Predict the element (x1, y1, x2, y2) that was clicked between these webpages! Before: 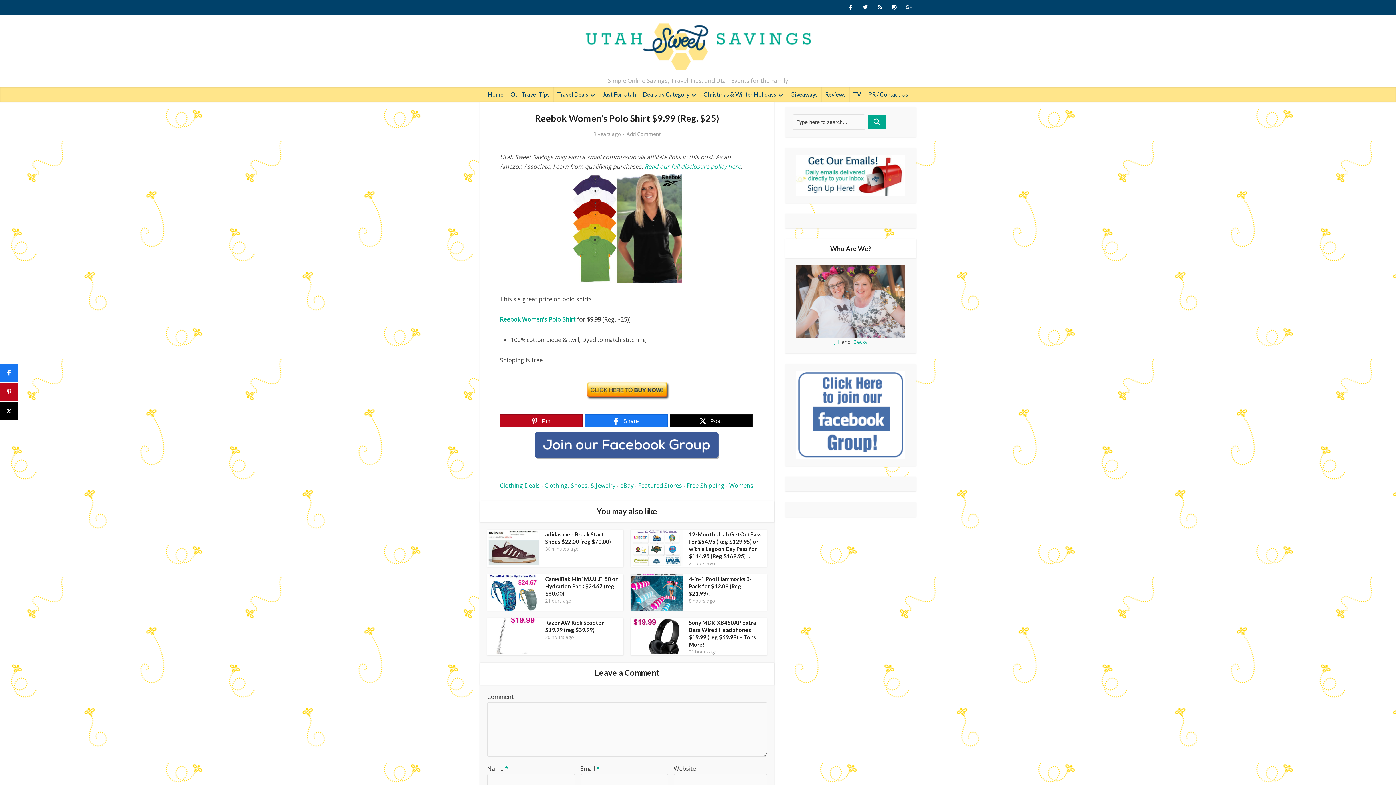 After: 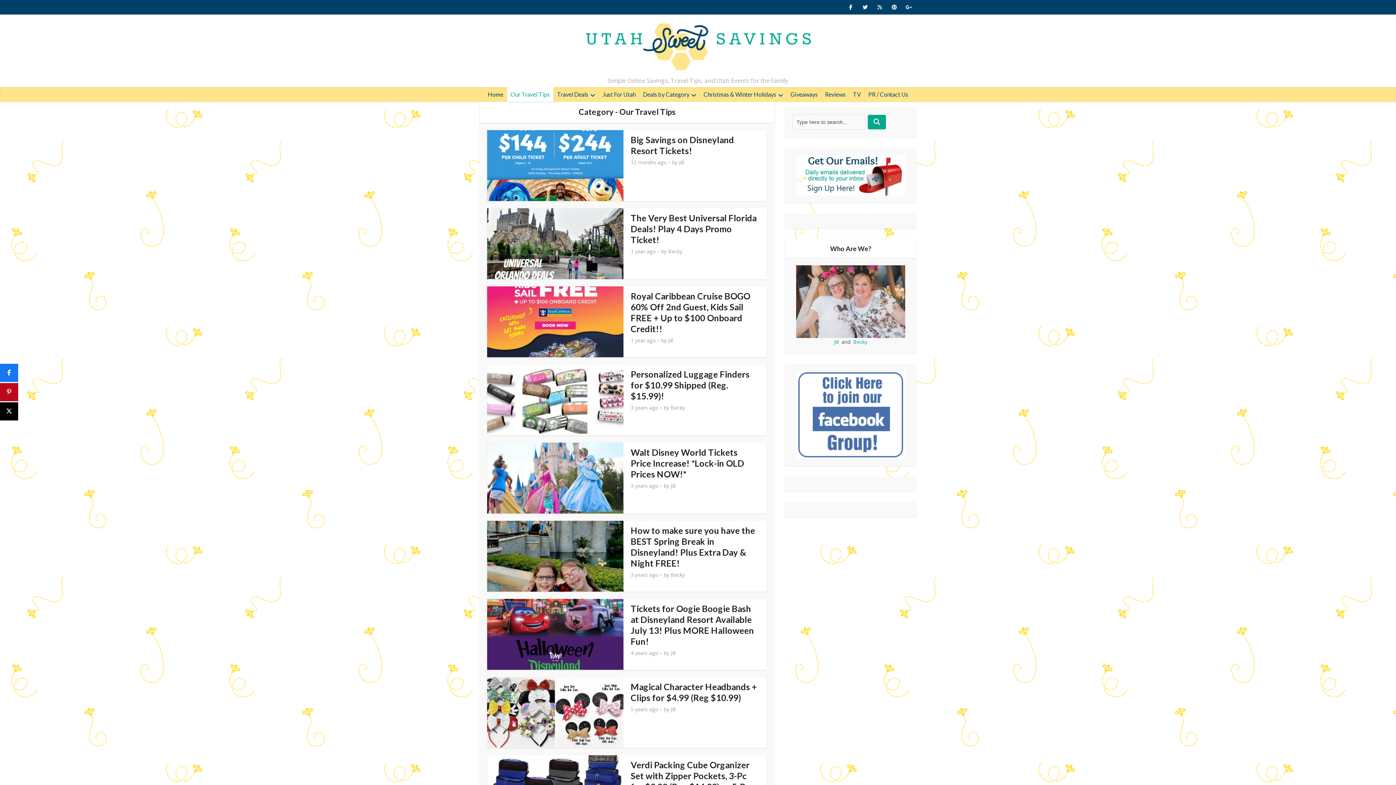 Action: bbox: (507, 87, 553, 101) label: Our Travel Tips